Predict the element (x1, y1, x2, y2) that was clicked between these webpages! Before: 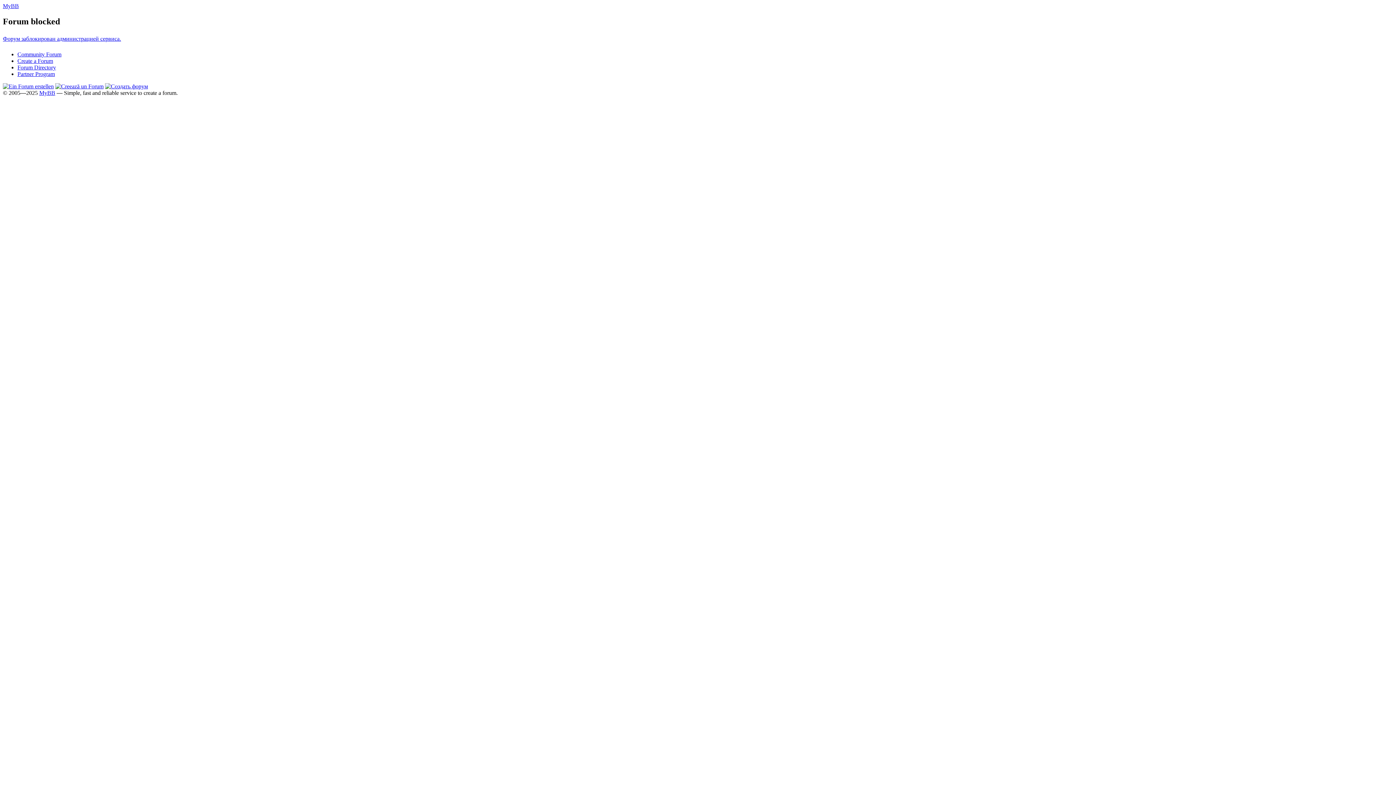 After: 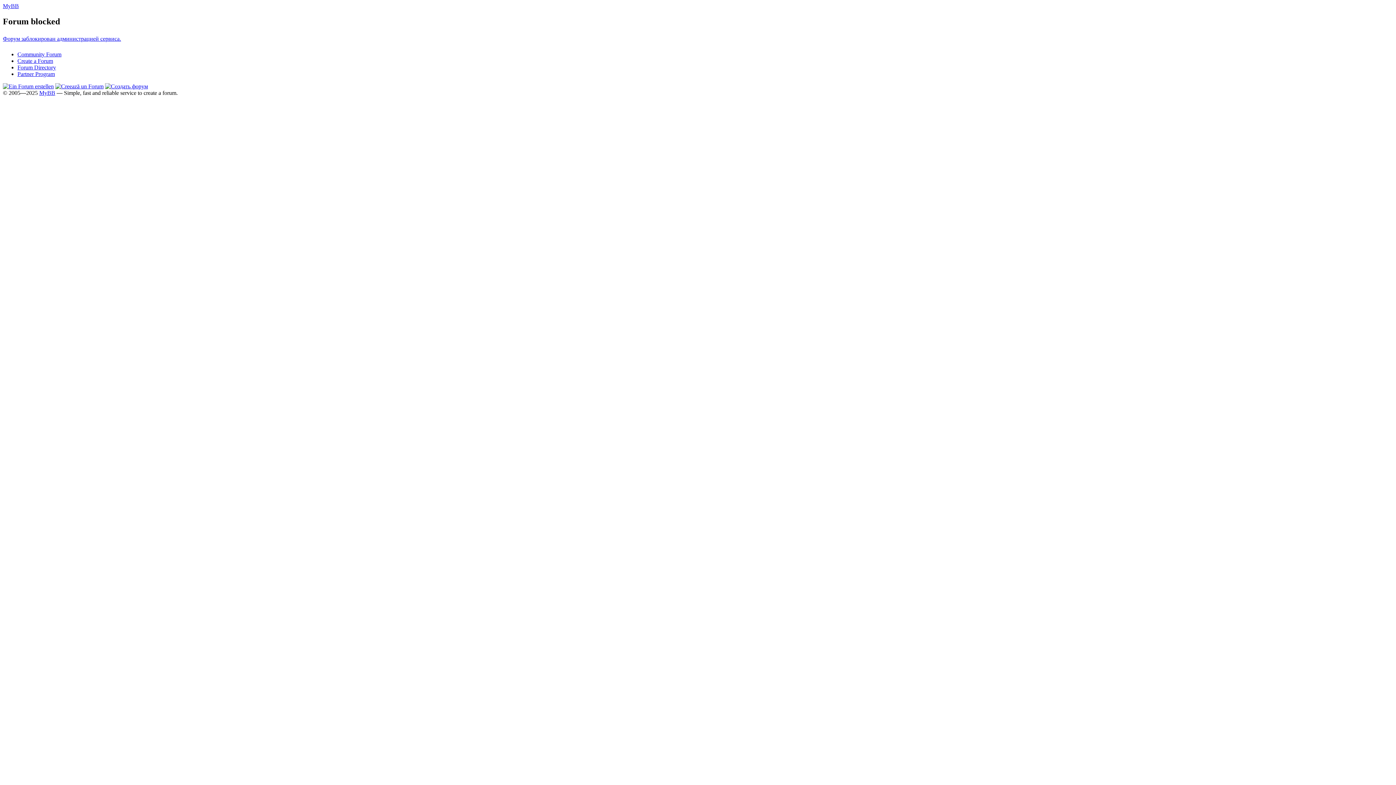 Action: label: Community Forum bbox: (17, 51, 61, 57)